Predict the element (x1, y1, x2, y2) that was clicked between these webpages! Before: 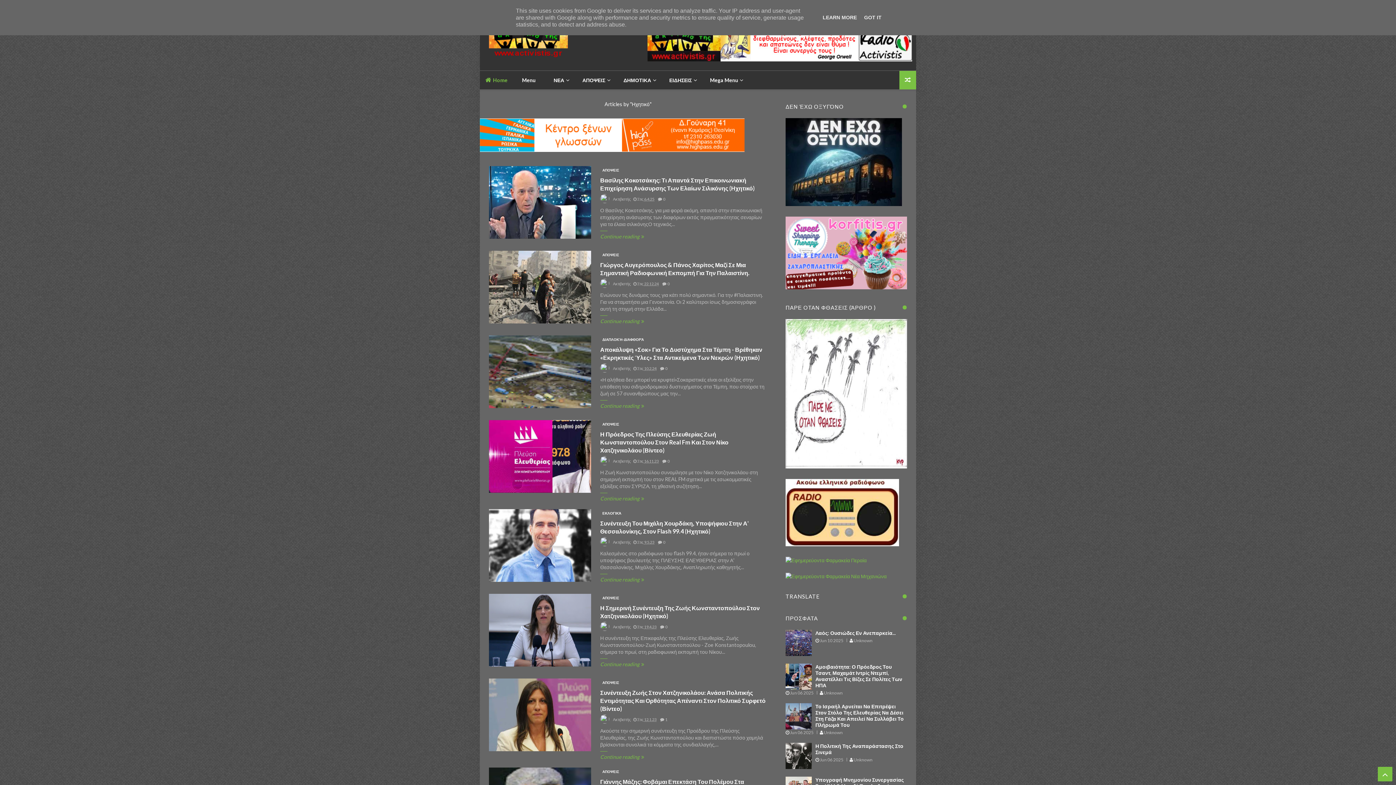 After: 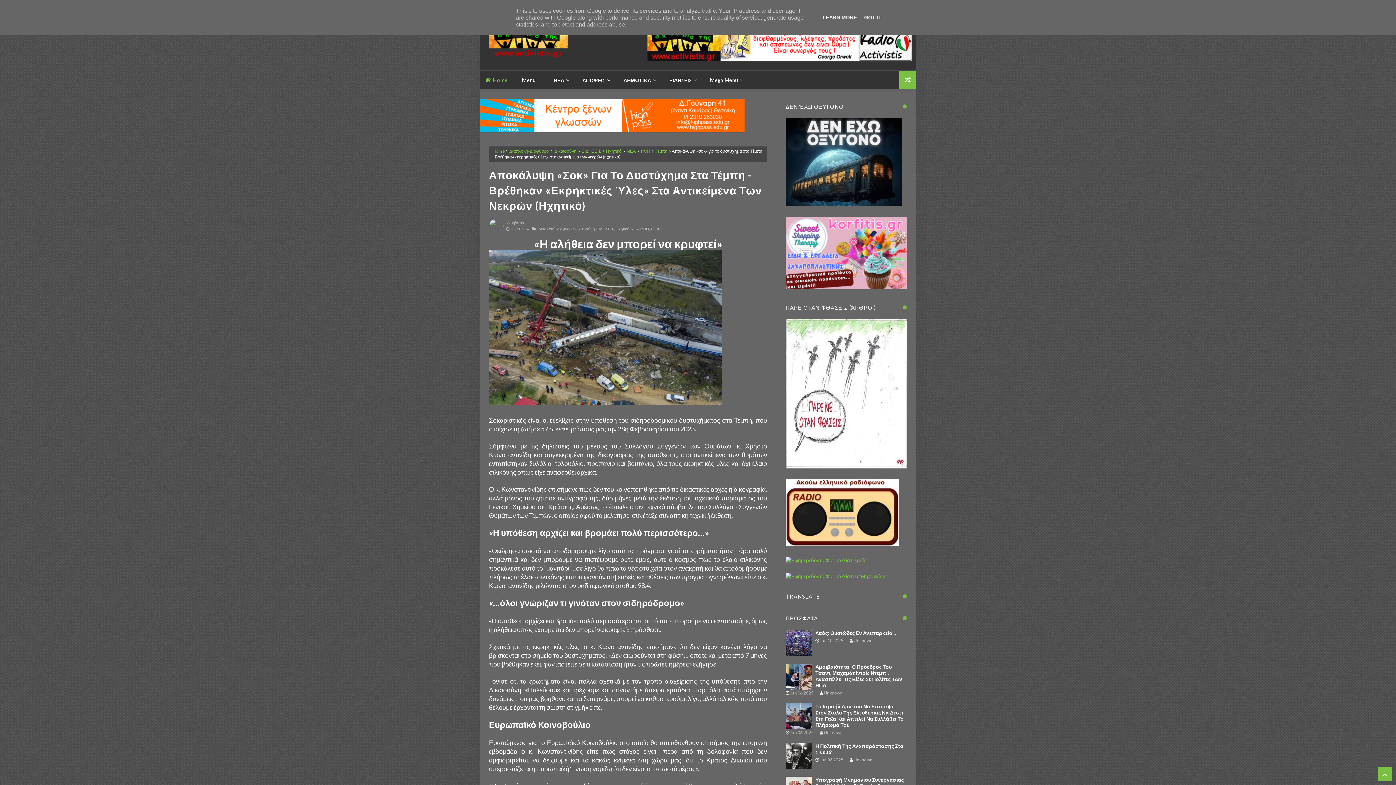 Action: bbox: (489, 335, 591, 408)